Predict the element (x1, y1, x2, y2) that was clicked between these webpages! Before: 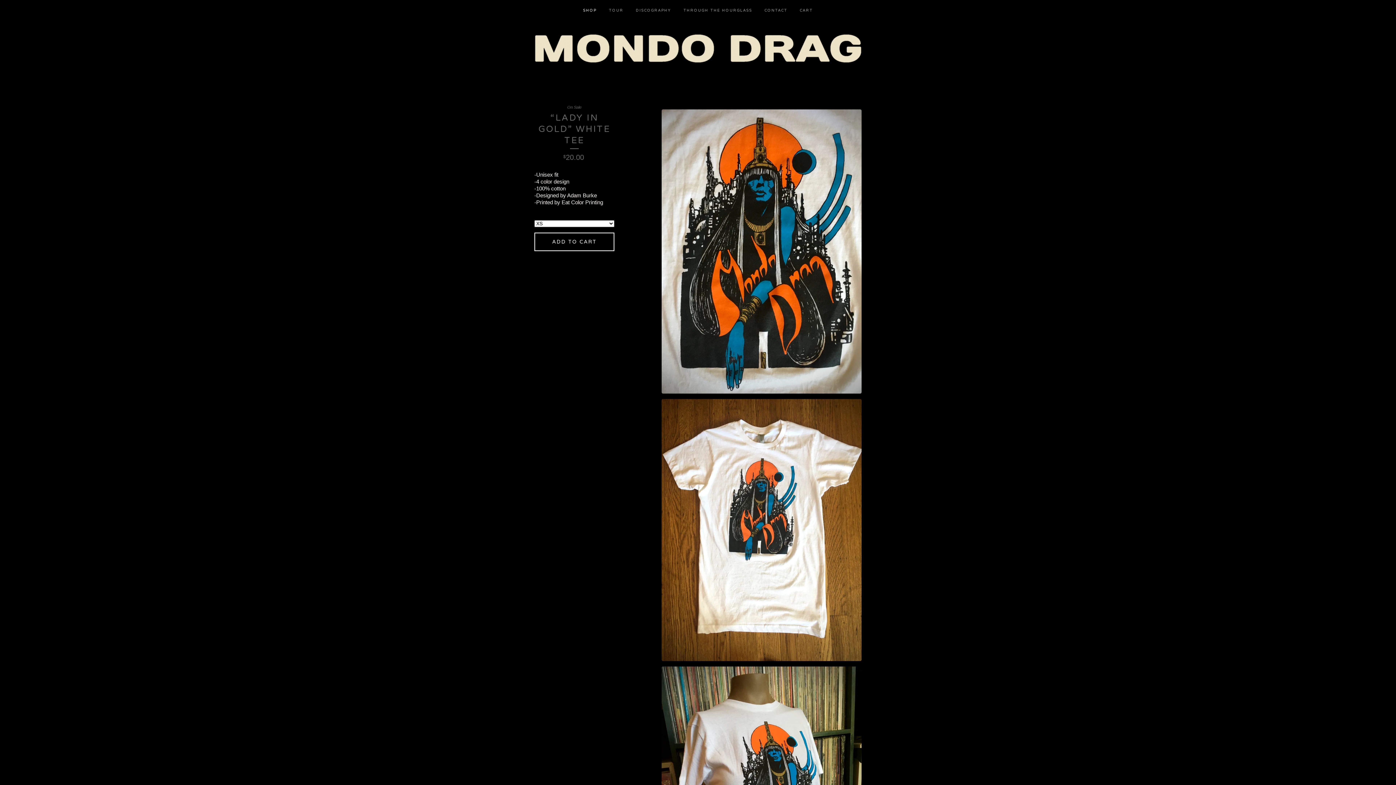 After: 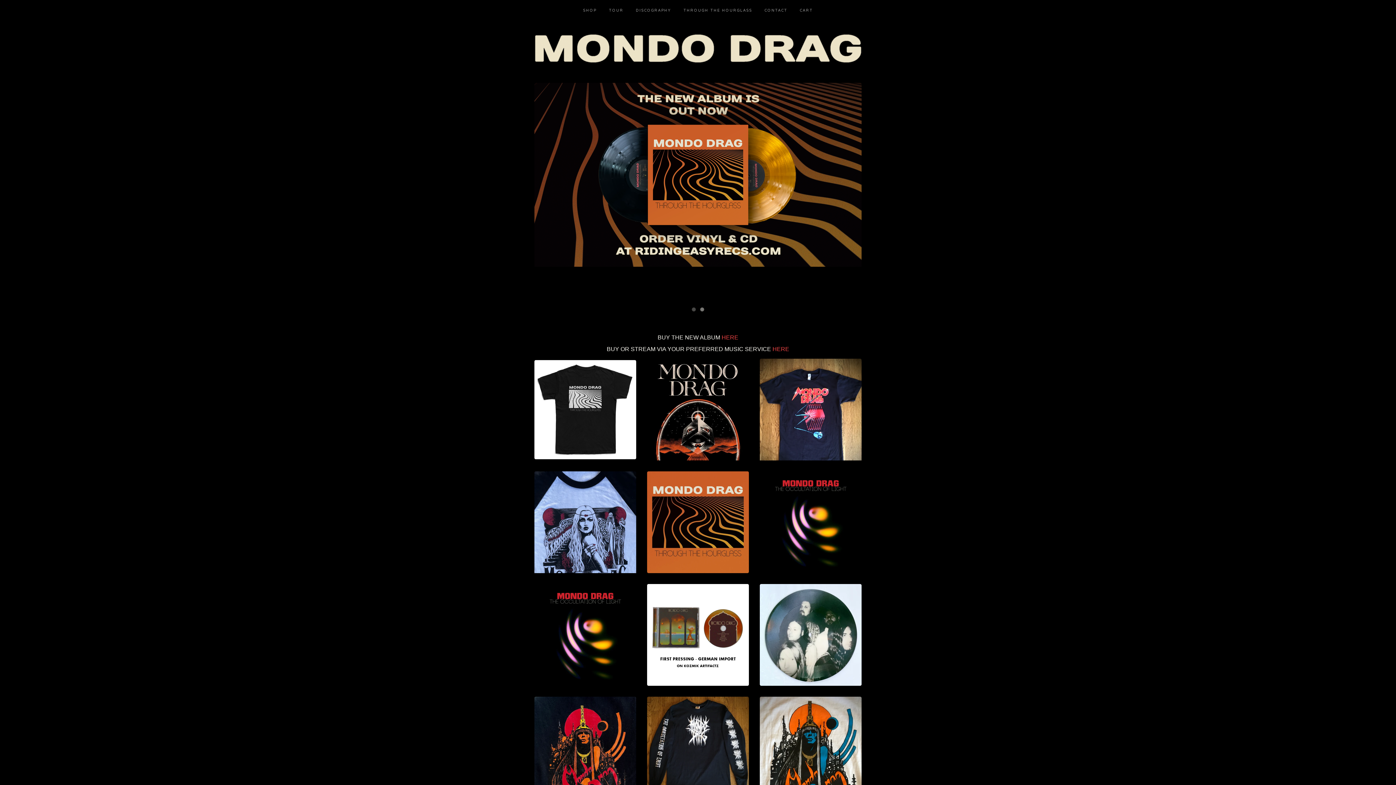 Action: bbox: (534, 33, 861, 63)